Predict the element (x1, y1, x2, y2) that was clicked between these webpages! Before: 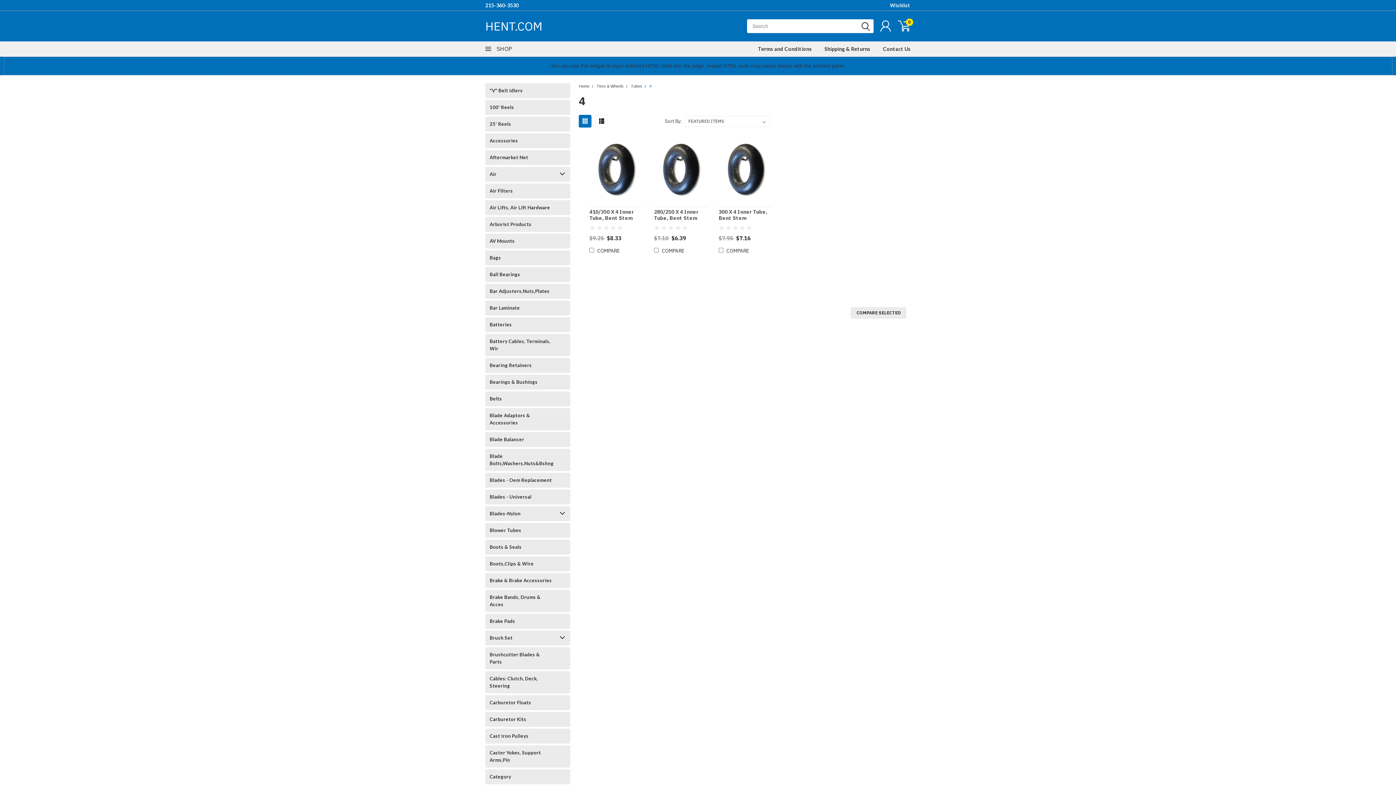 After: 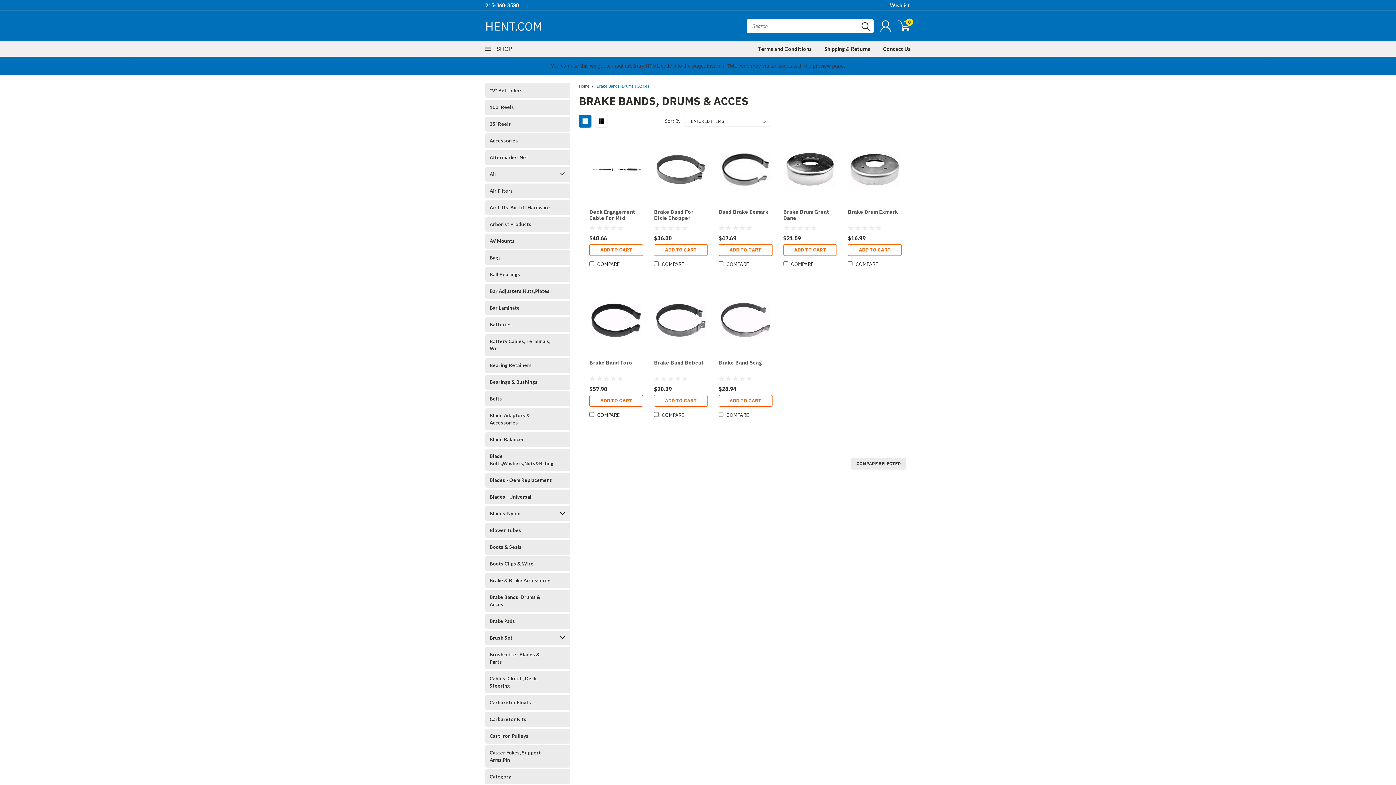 Action: bbox: (485, 590, 557, 612) label: Brake Bands, Drums & Acces